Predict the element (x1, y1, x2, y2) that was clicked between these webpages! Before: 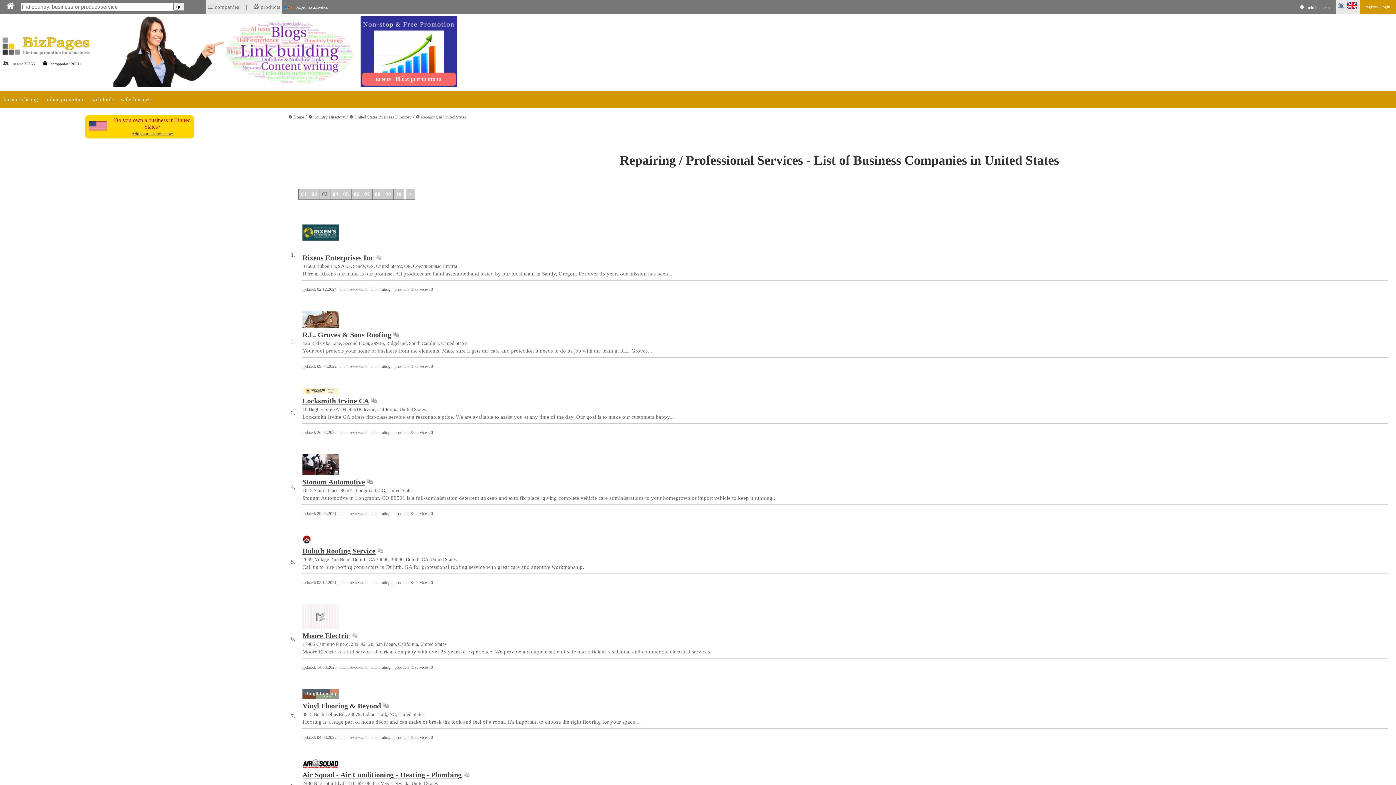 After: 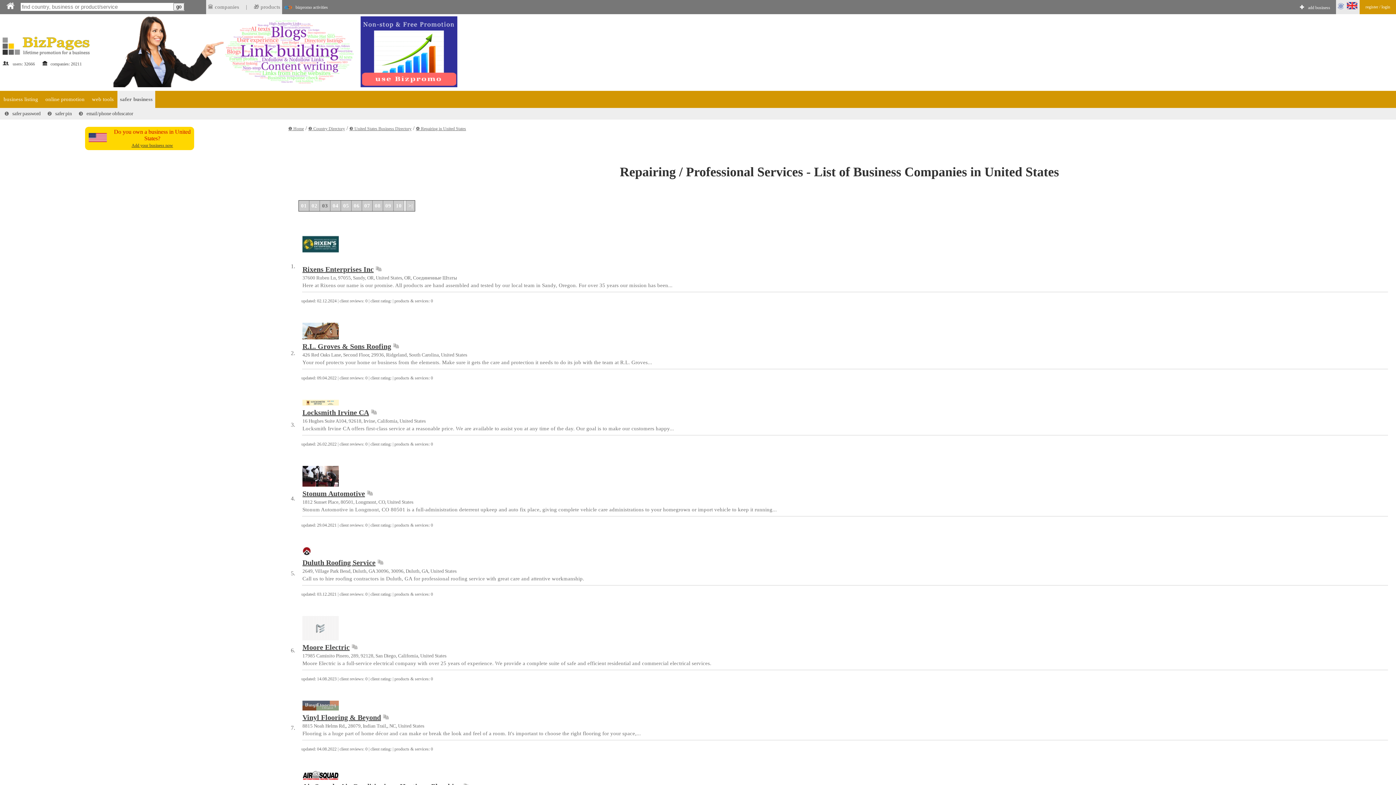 Action: label: safer business bbox: (117, 90, 156, 108)